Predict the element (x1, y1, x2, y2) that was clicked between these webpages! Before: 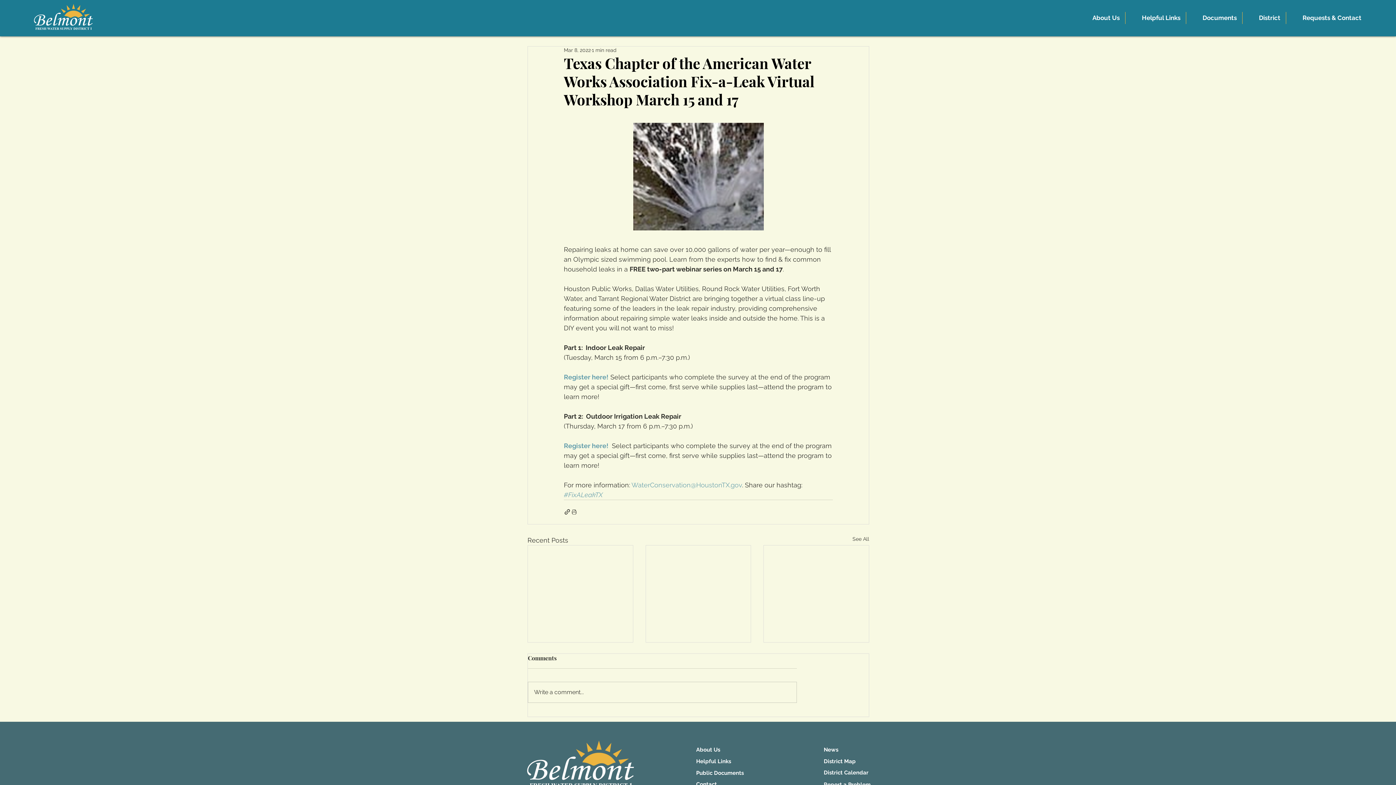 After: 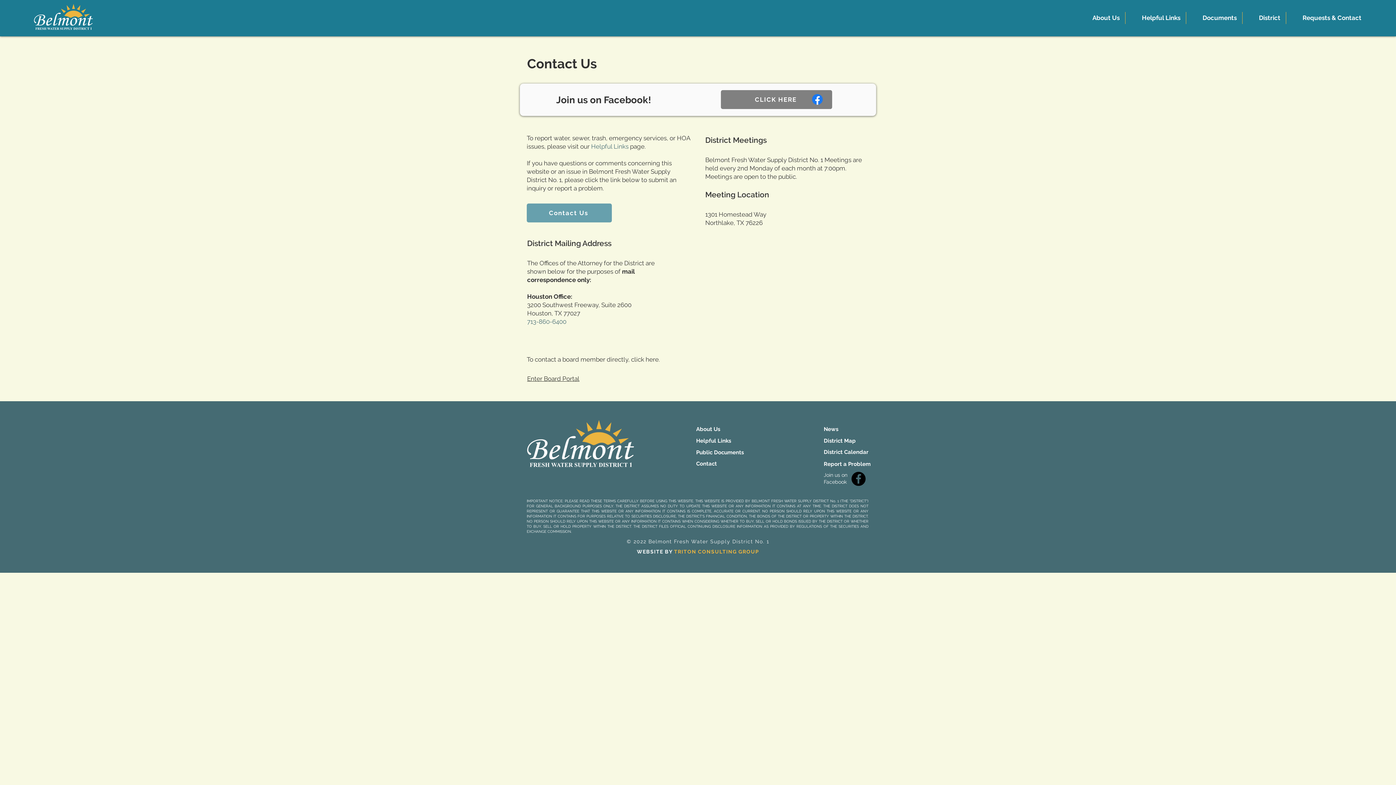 Action: bbox: (696, 780, 717, 788) label: Contact